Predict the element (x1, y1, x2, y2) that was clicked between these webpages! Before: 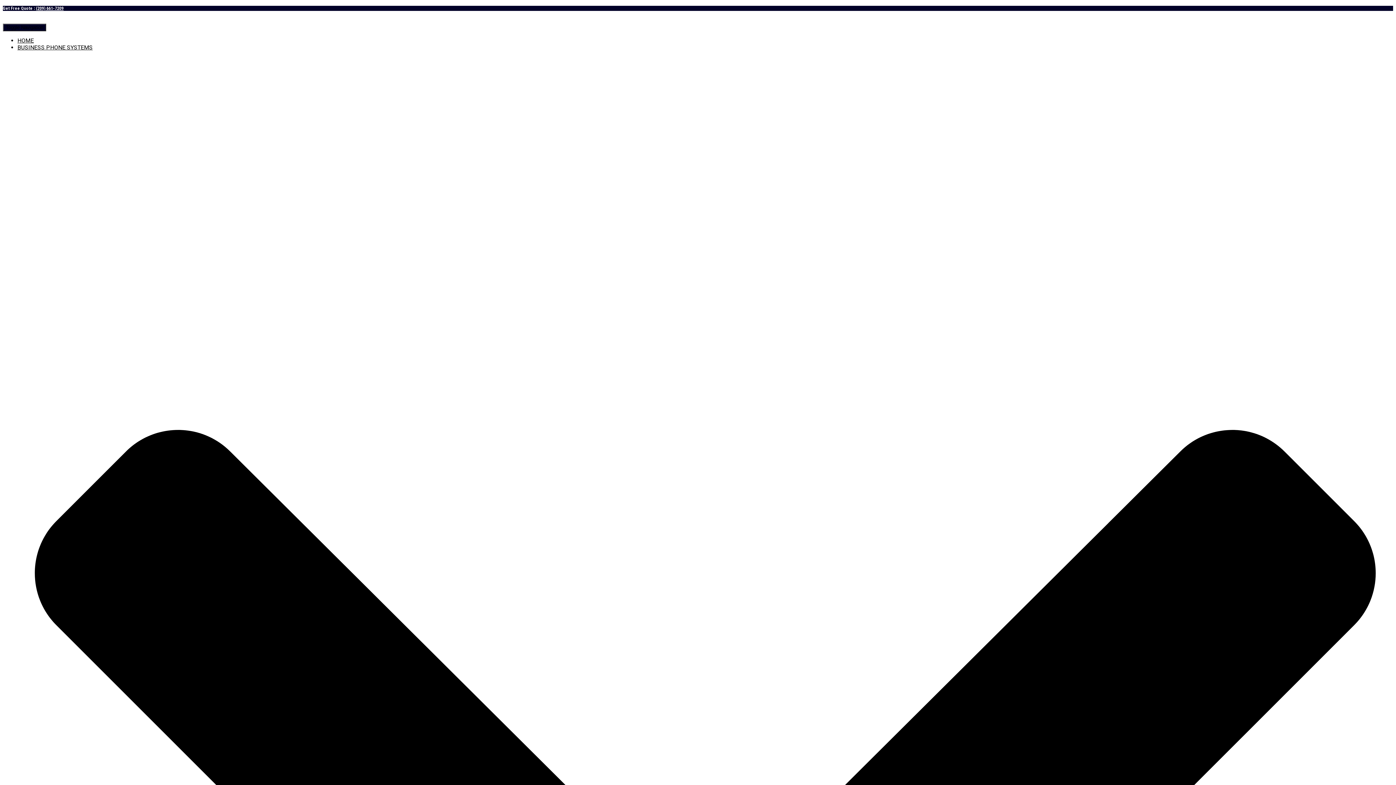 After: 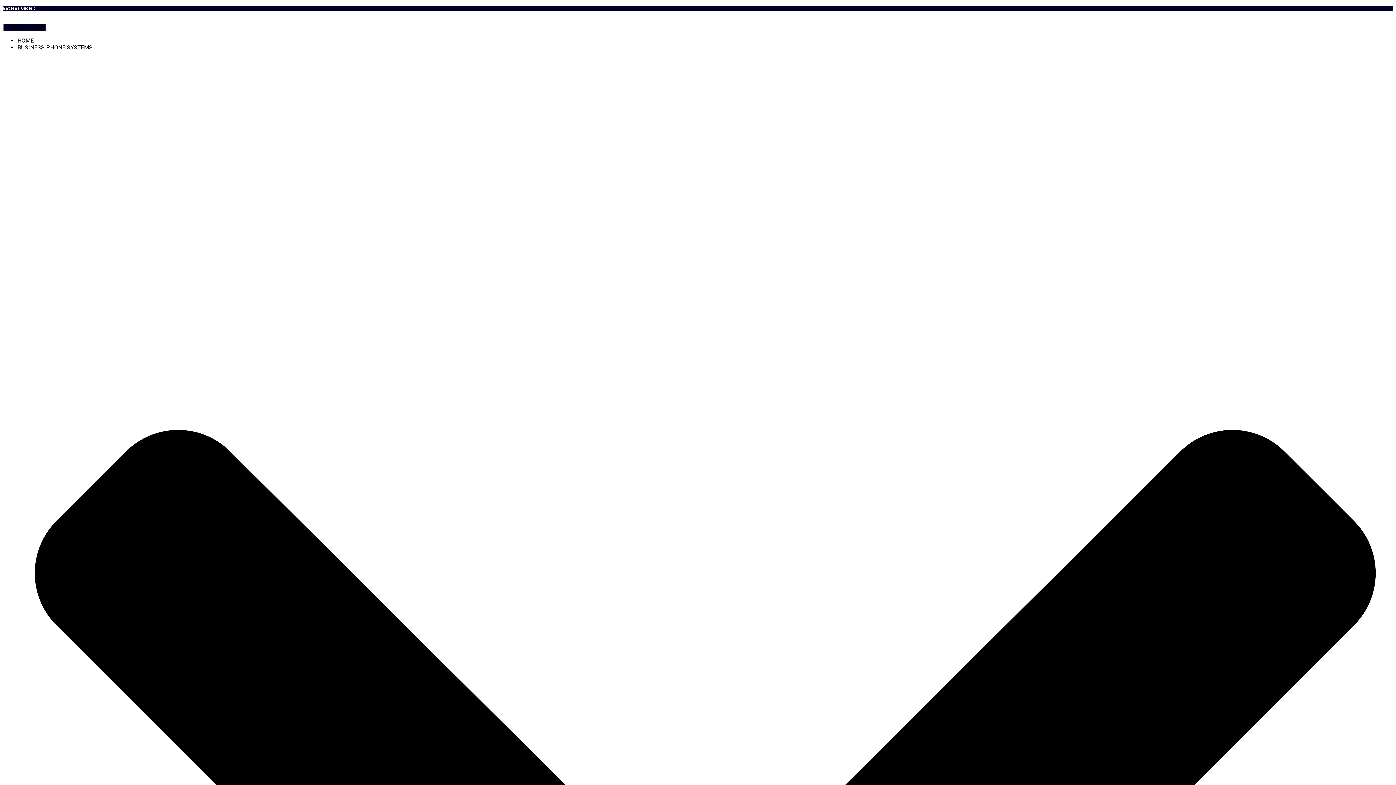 Action: label: (209) 661-7209 bbox: (36, 5, 63, 10)